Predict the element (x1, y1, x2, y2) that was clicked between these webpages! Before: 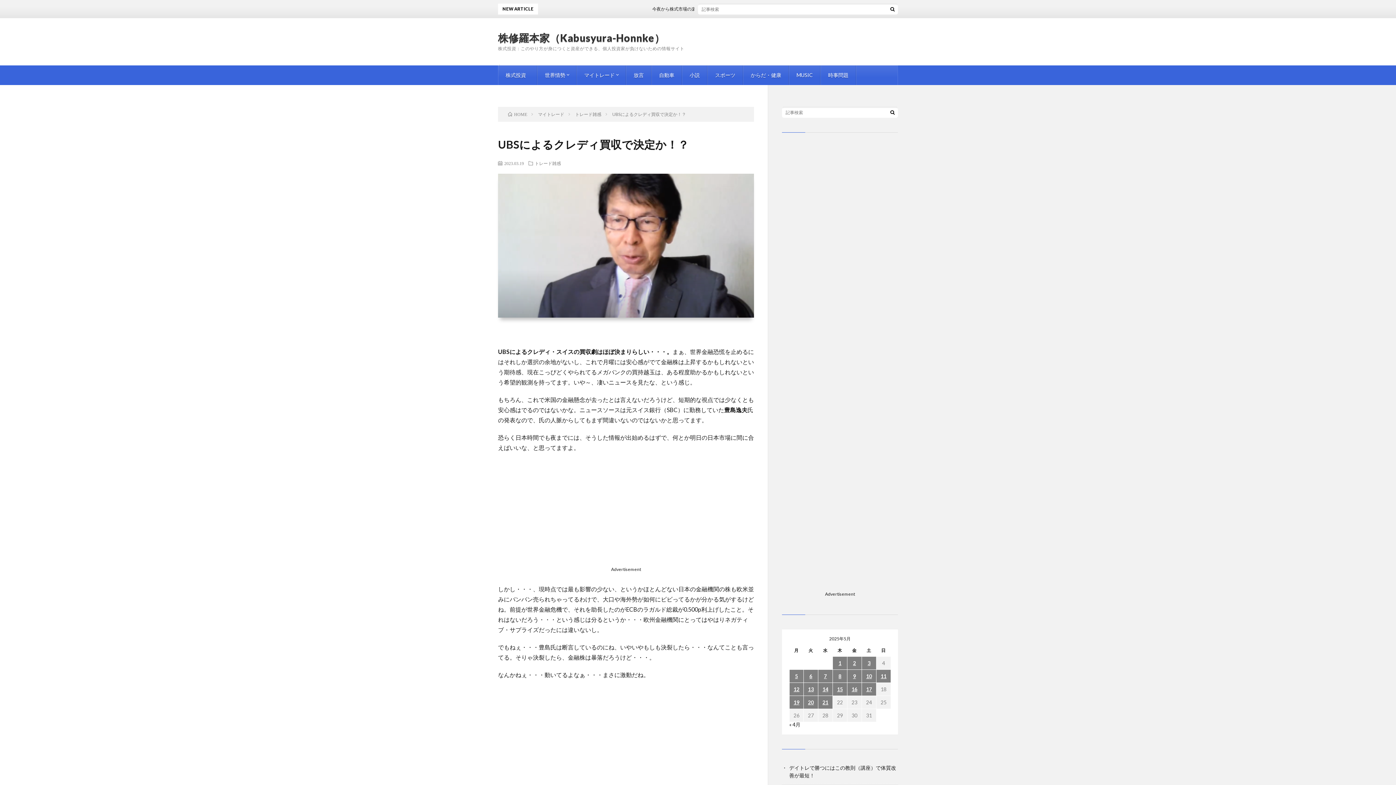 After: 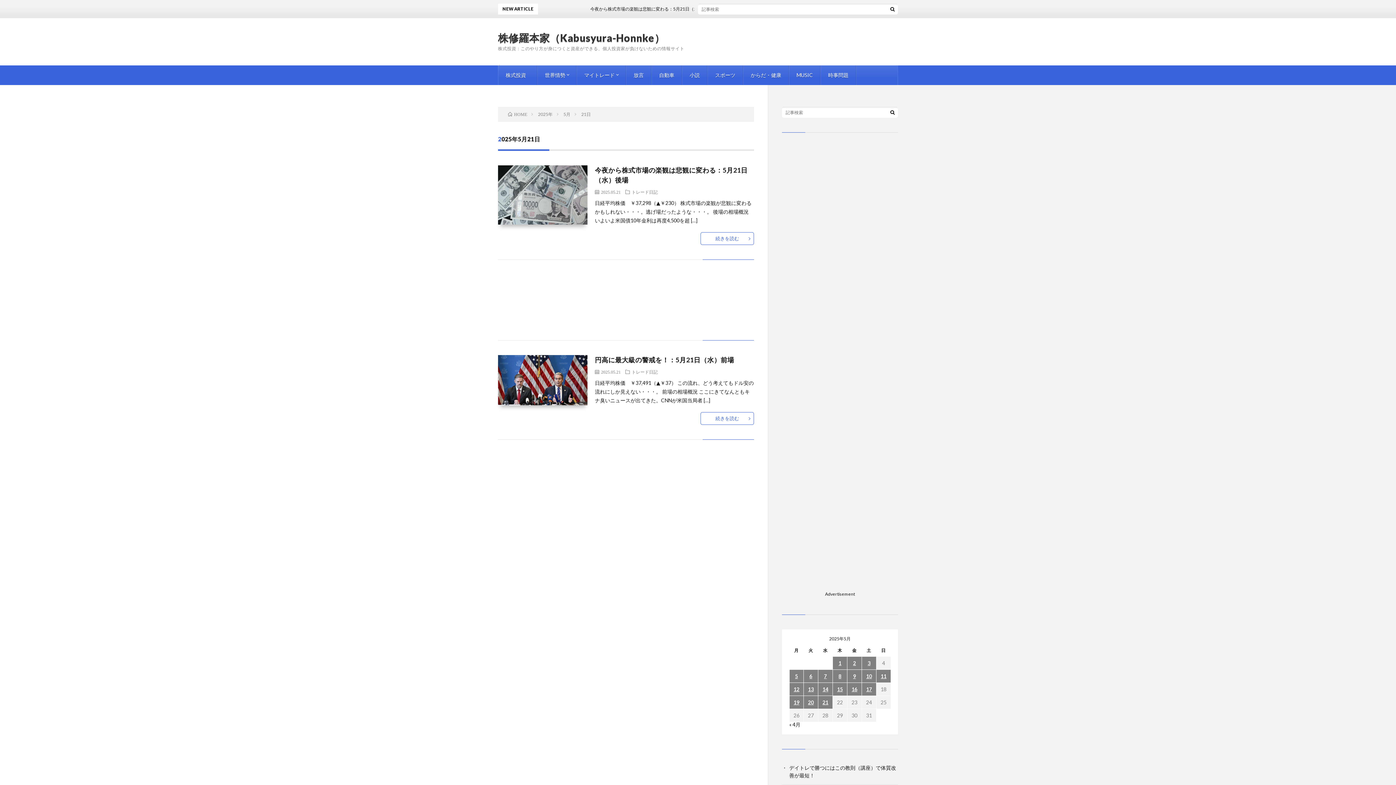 Action: bbox: (818, 696, 832, 709) label: 2025年5月21日 に投稿を公開